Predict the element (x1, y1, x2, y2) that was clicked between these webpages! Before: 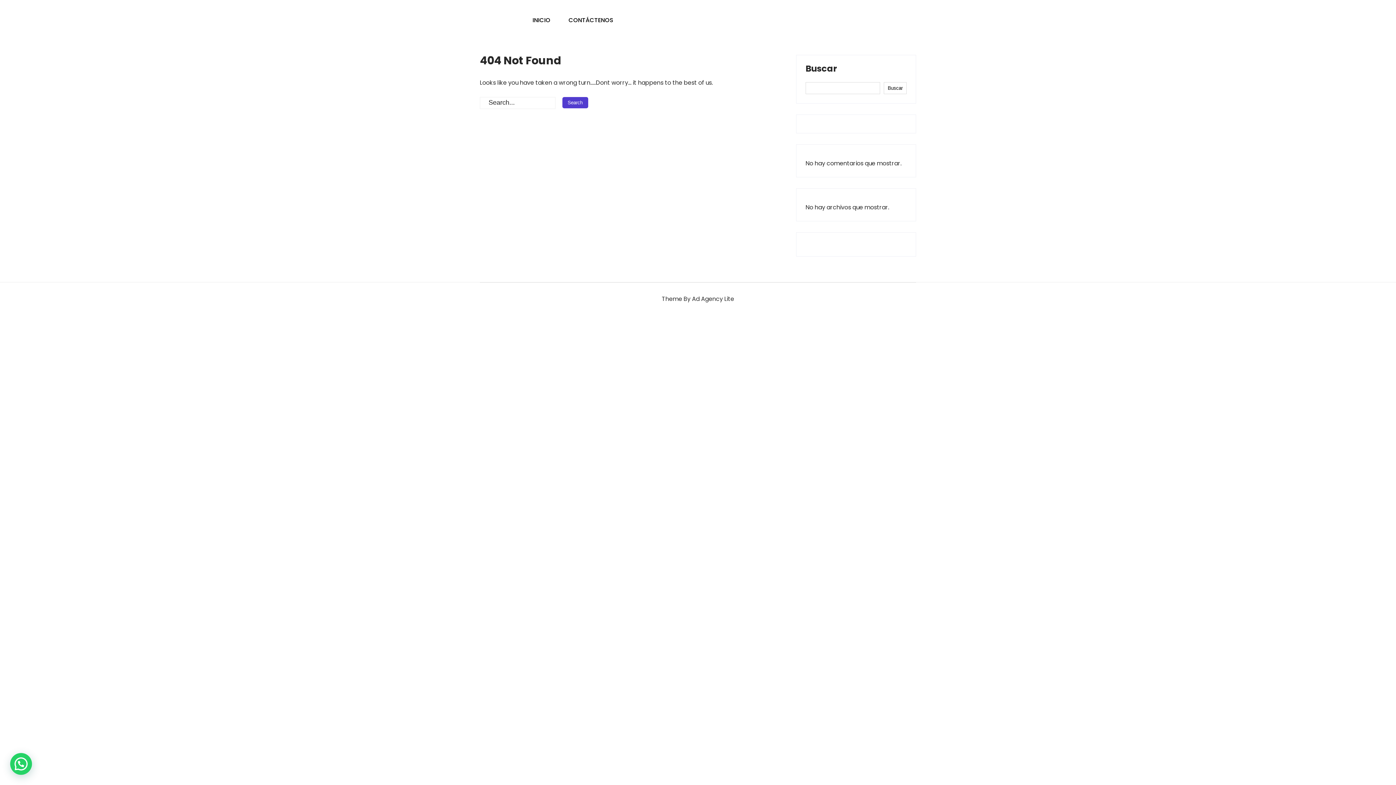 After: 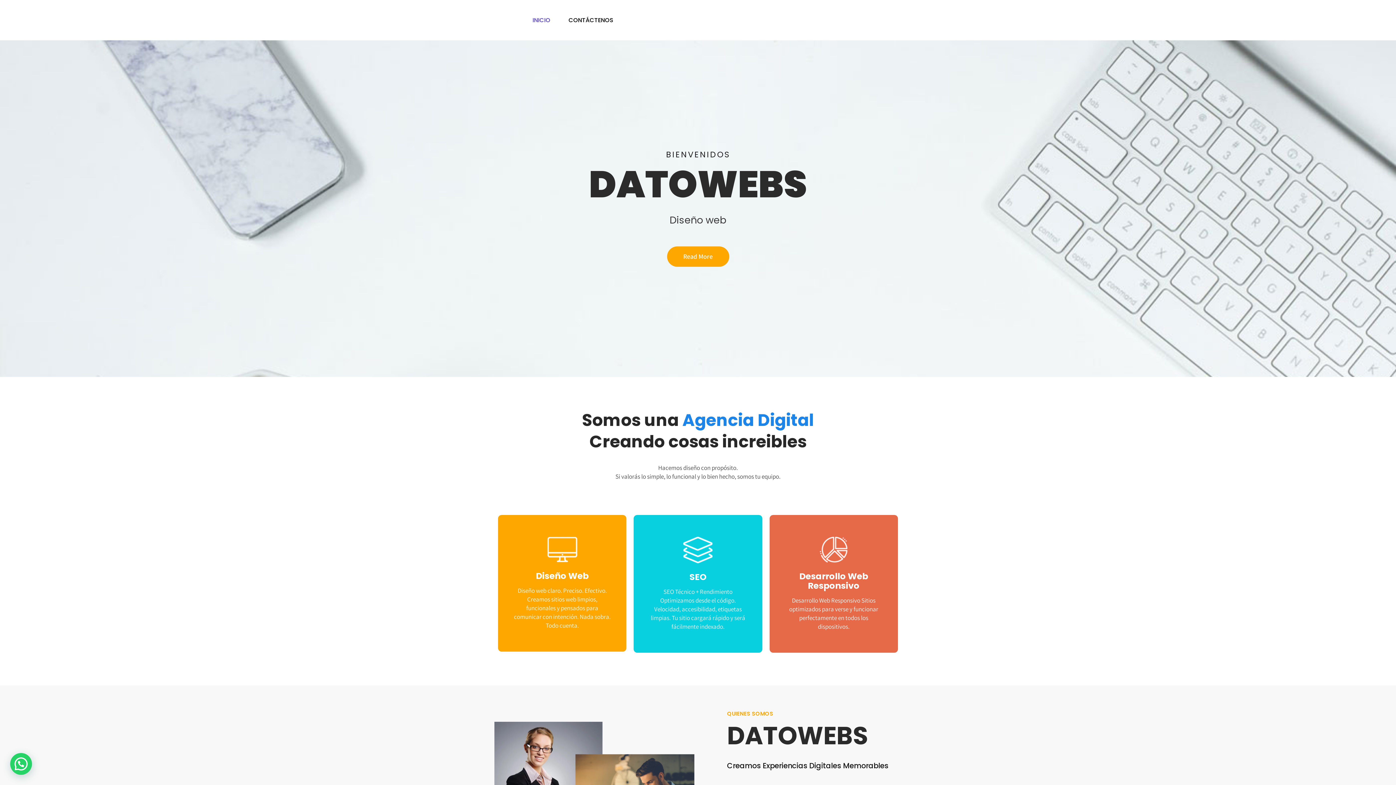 Action: label: INICIO bbox: (523, 0, 559, 40)